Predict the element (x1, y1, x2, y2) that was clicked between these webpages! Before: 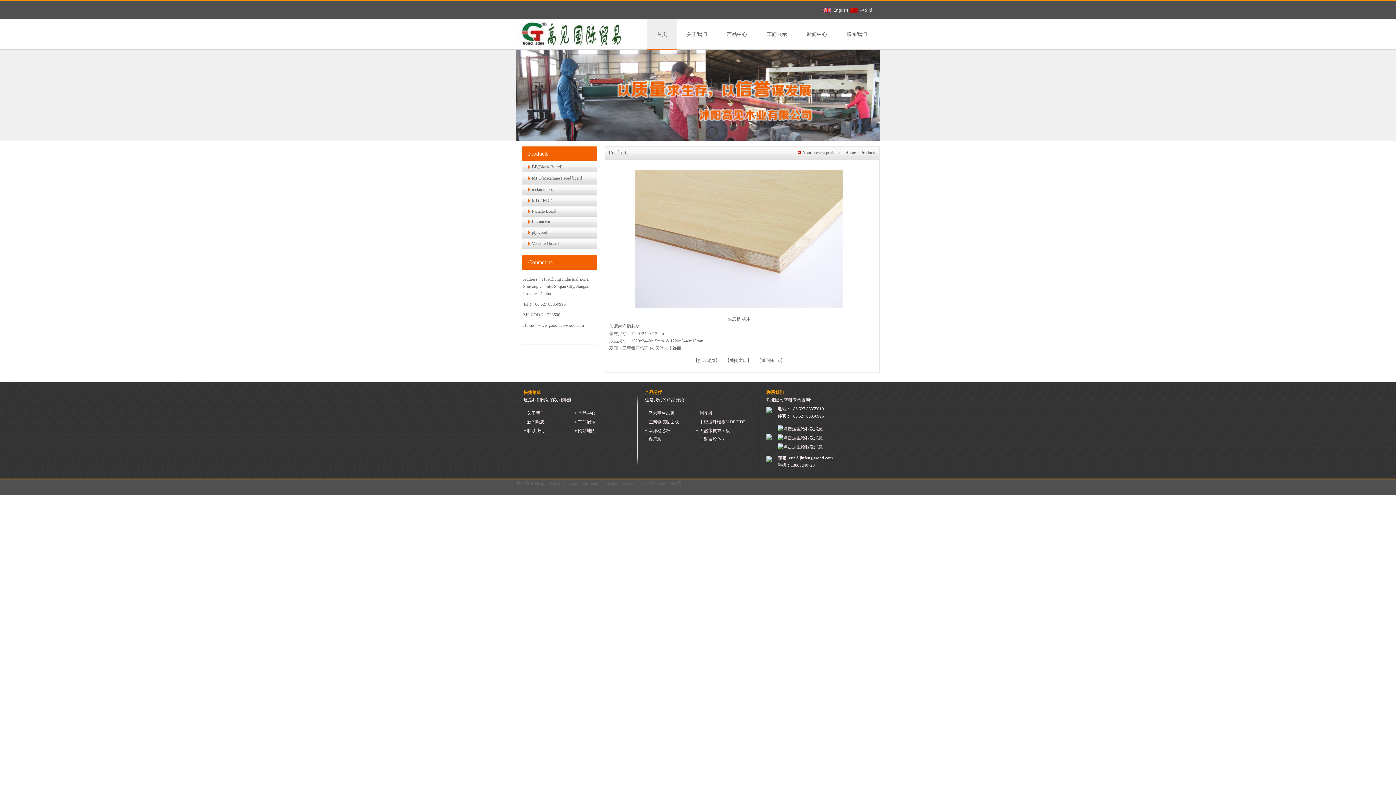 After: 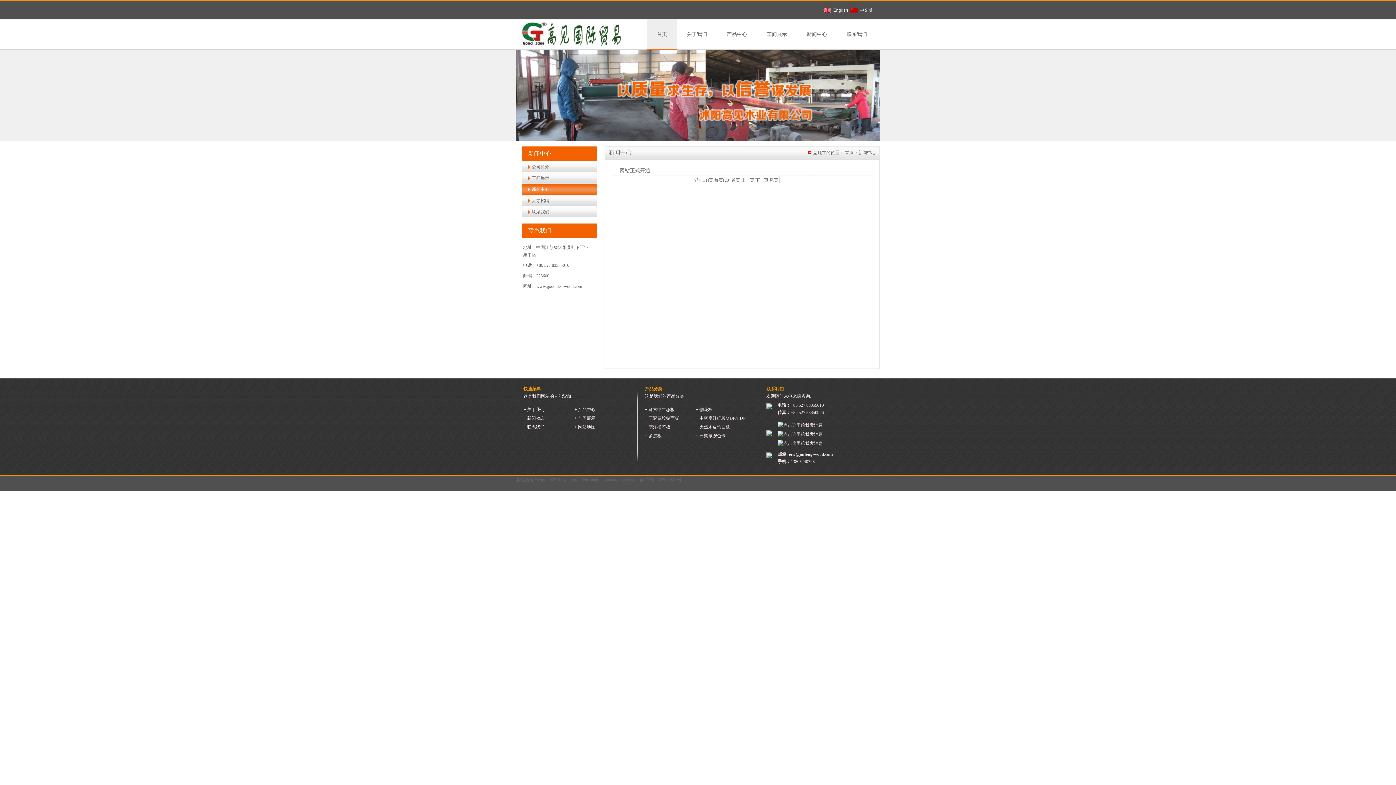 Action: label: 新闻中心 bbox: (797, 19, 837, 49)